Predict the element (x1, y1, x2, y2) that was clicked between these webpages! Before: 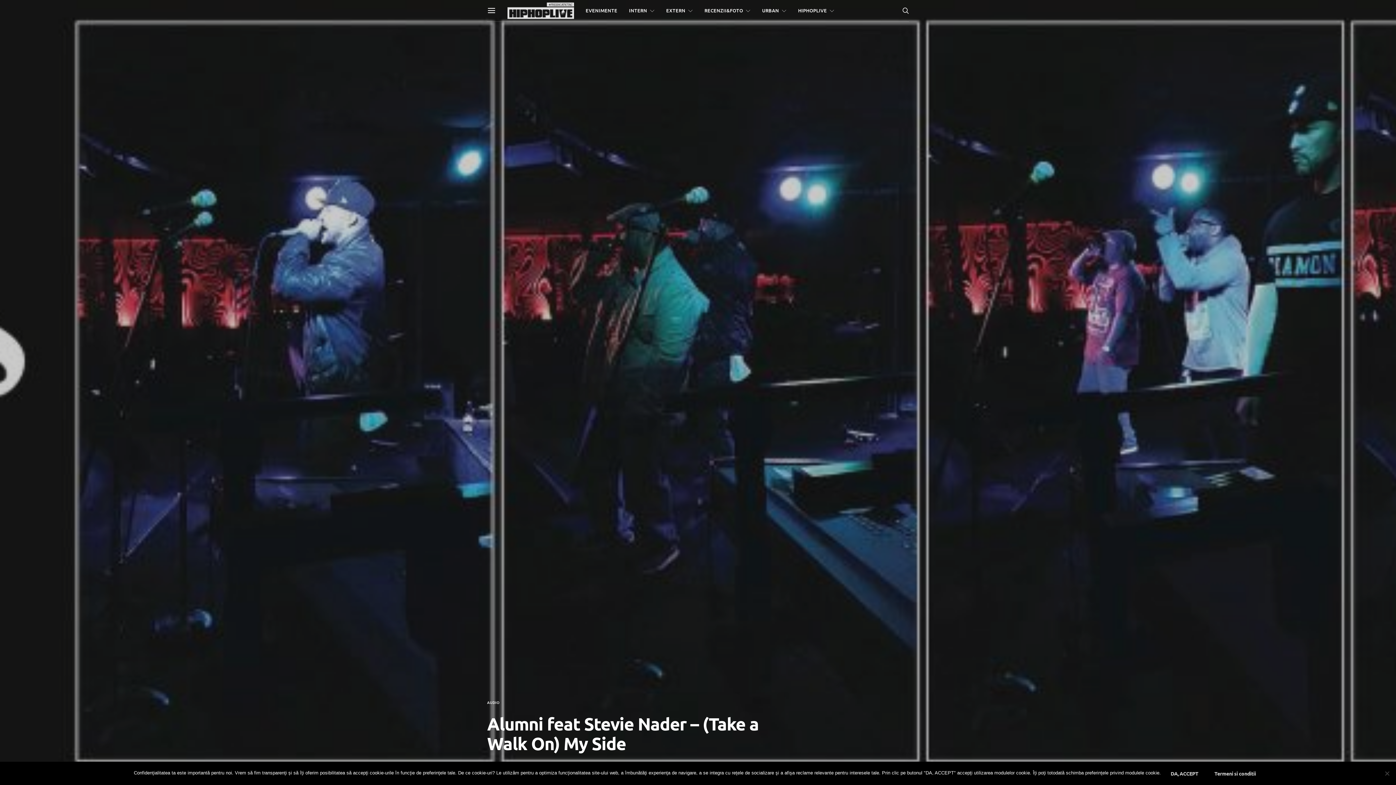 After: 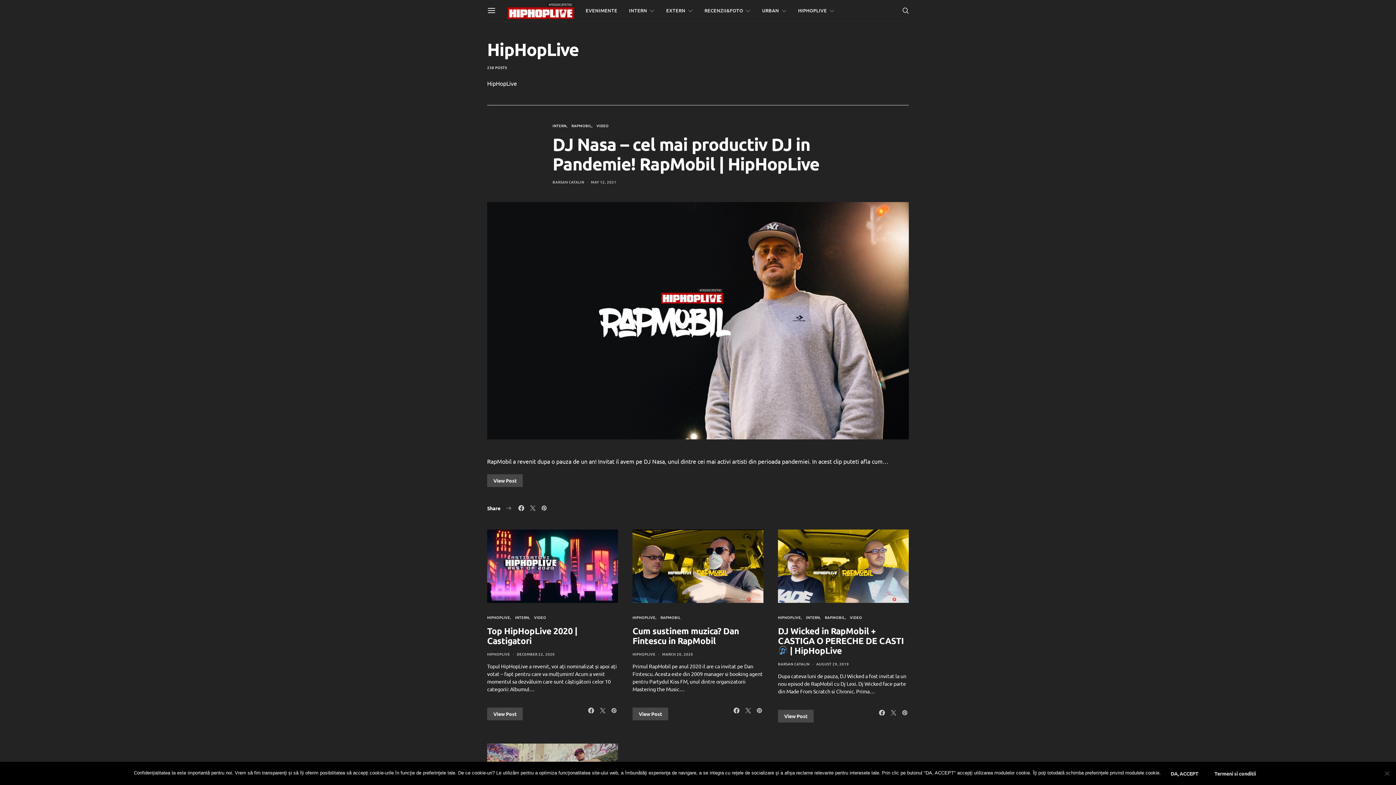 Action: bbox: (798, 0, 834, 21) label: HIPHOPLIVE